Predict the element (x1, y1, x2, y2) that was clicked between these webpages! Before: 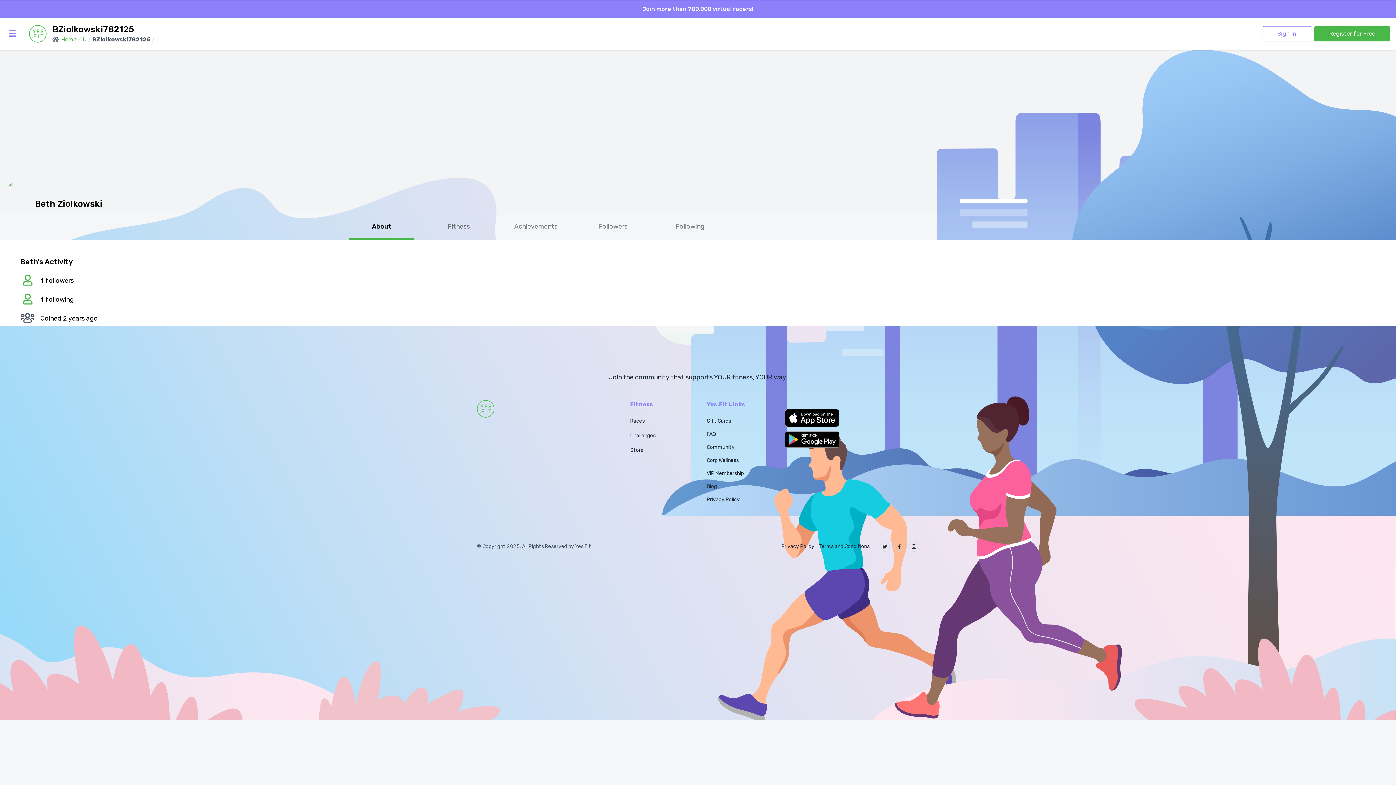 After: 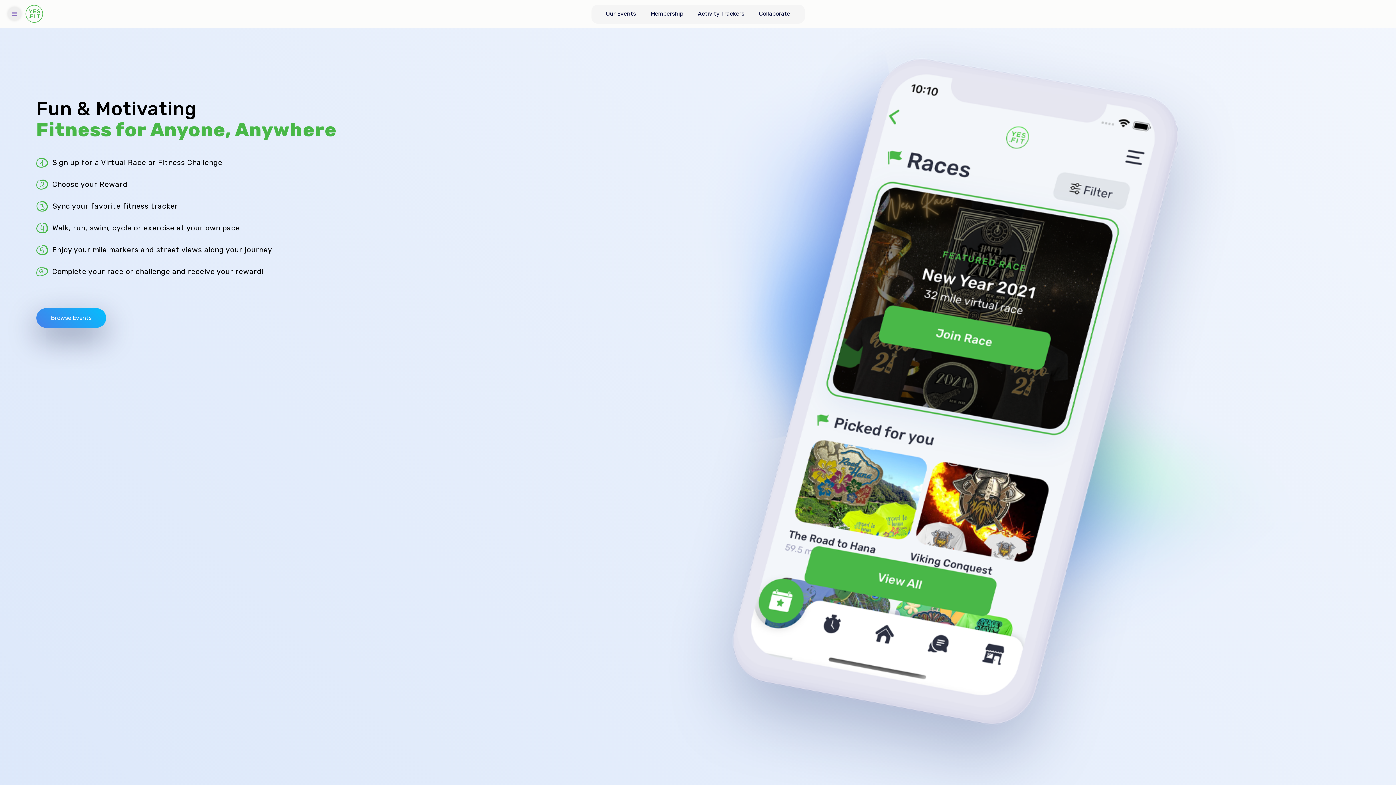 Action: bbox: (82, 35, 86, 44) label: U